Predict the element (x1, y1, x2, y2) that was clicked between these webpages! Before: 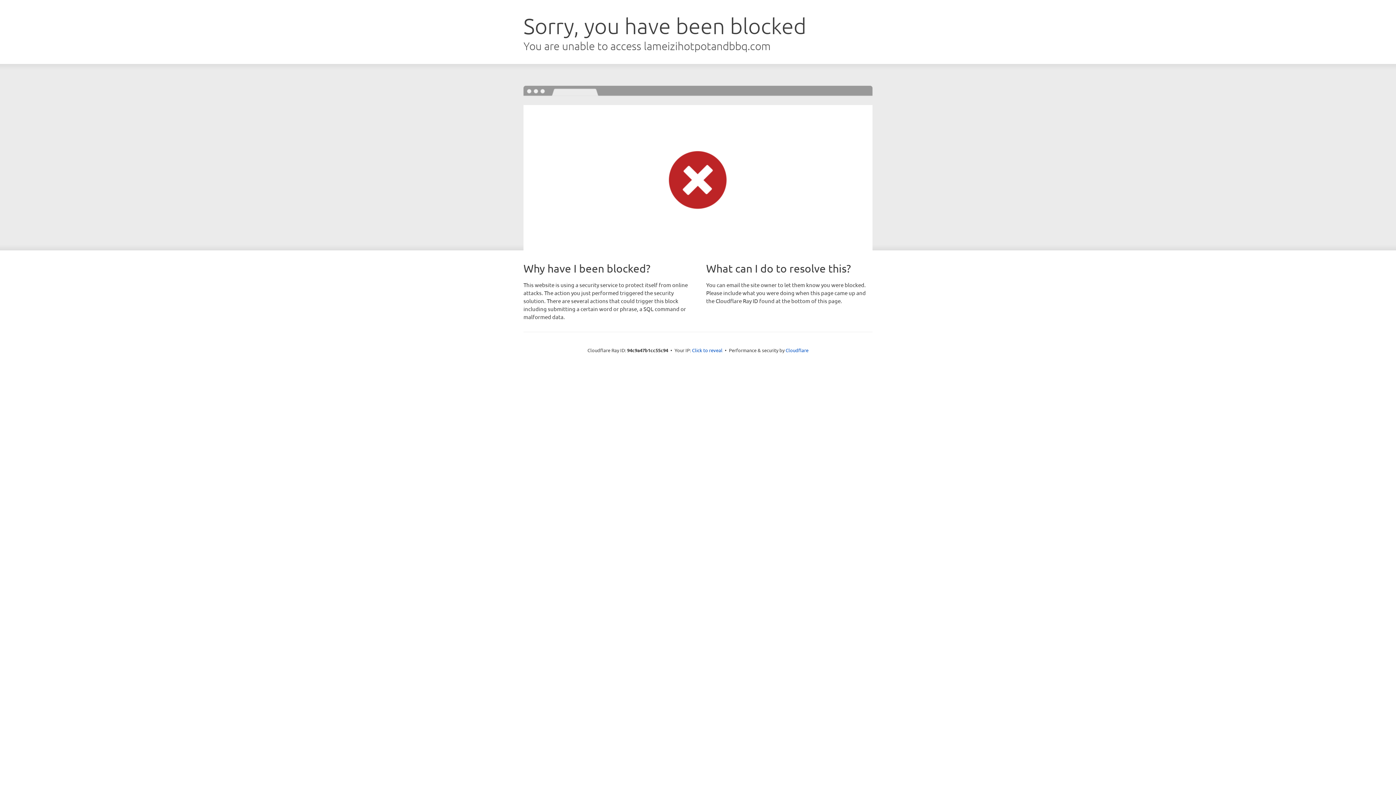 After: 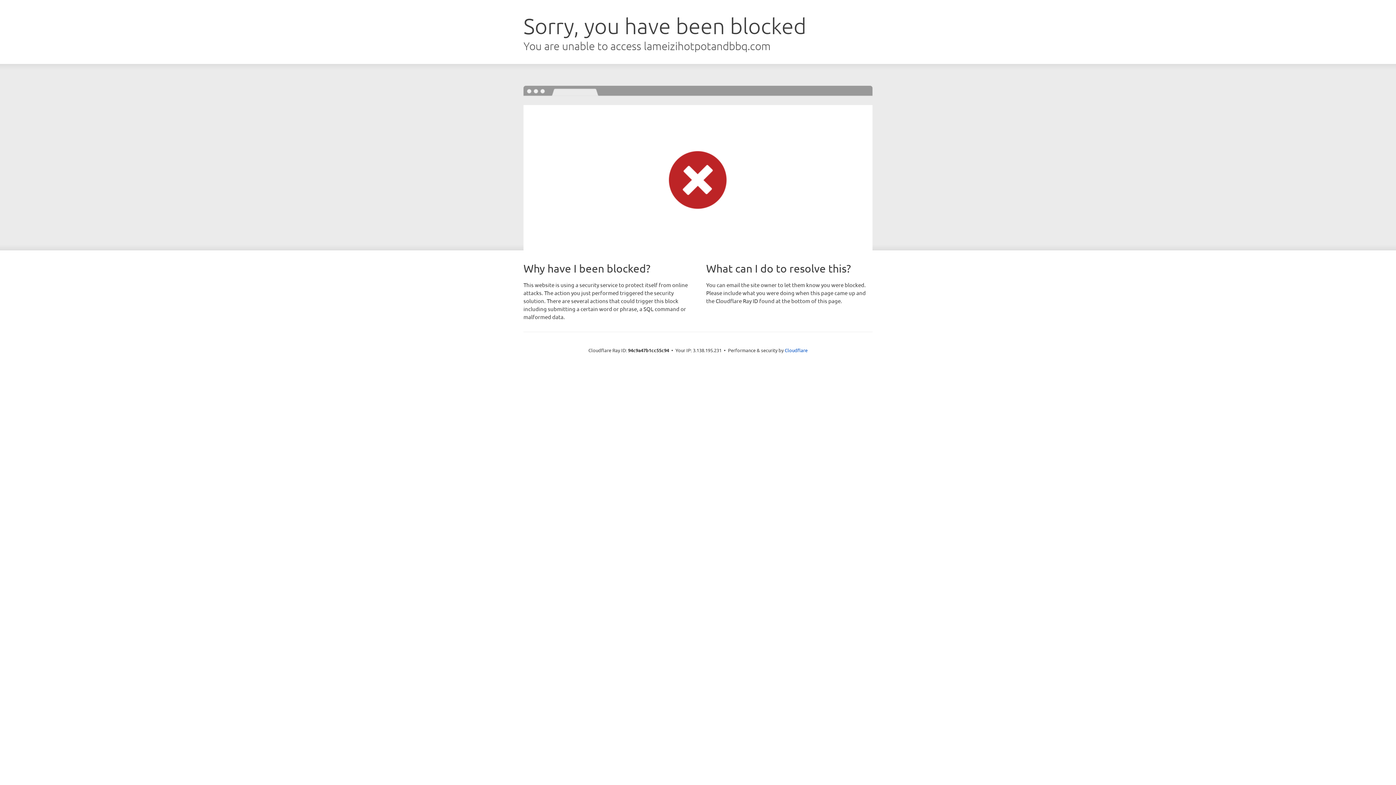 Action: bbox: (692, 346, 722, 353) label: Click to reveal